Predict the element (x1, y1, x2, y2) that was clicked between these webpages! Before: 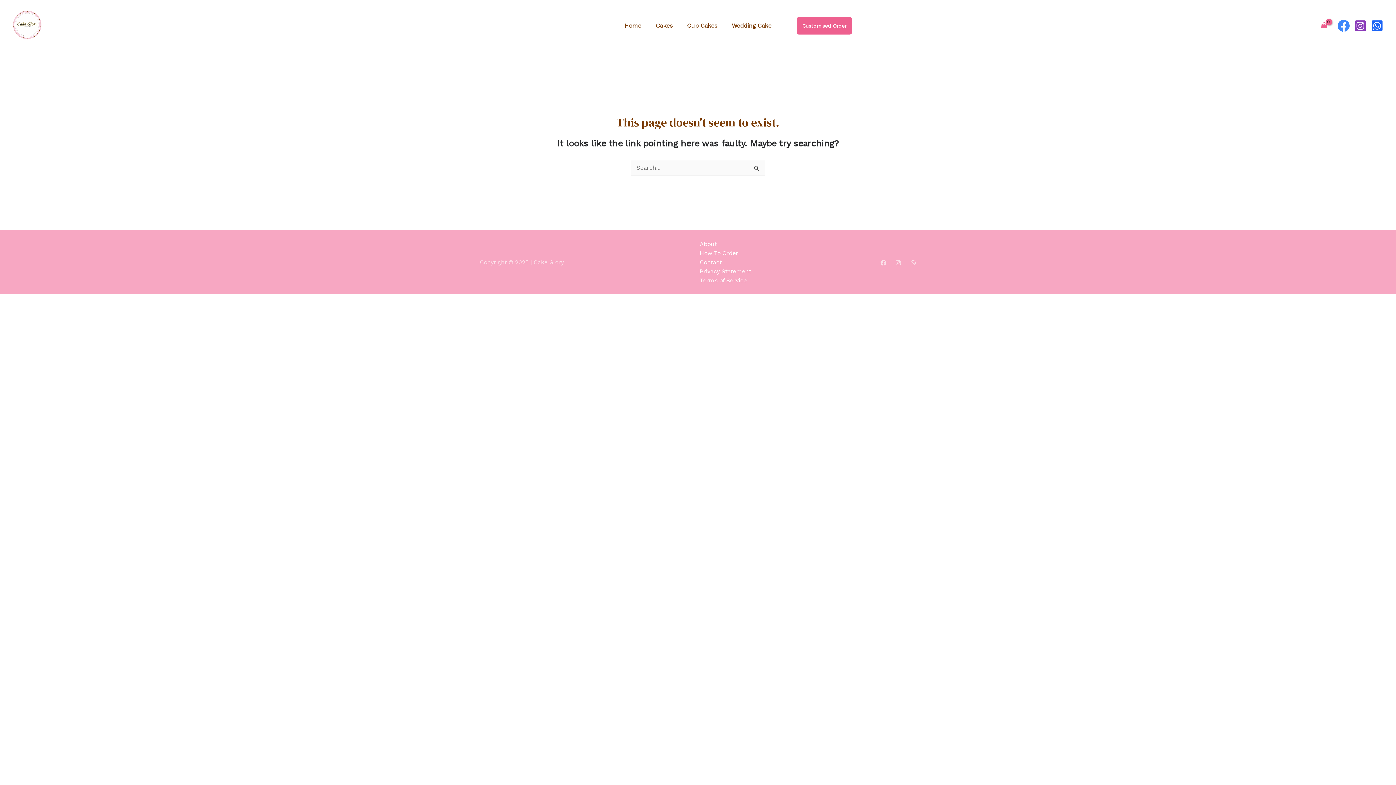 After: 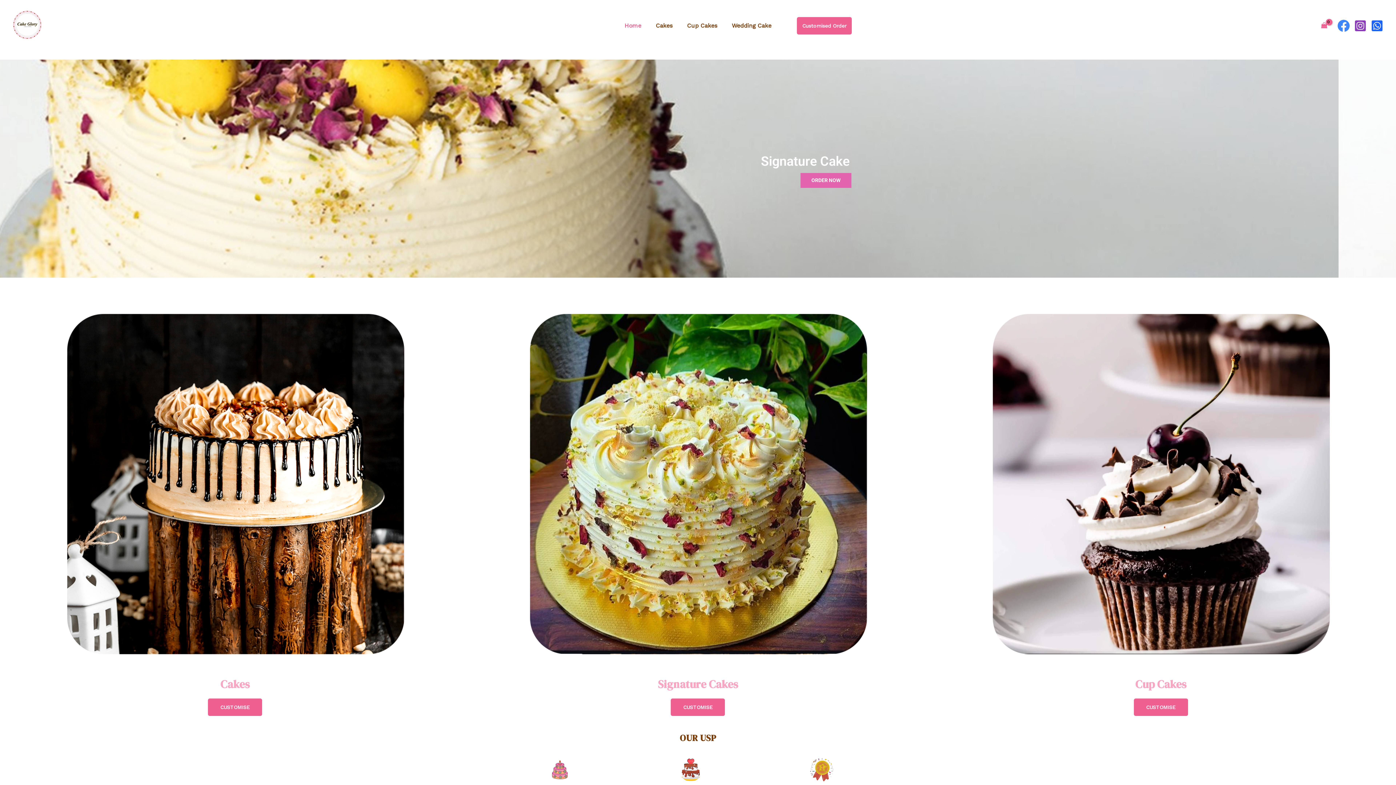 Action: bbox: (617, 16, 648, 34) label: Home